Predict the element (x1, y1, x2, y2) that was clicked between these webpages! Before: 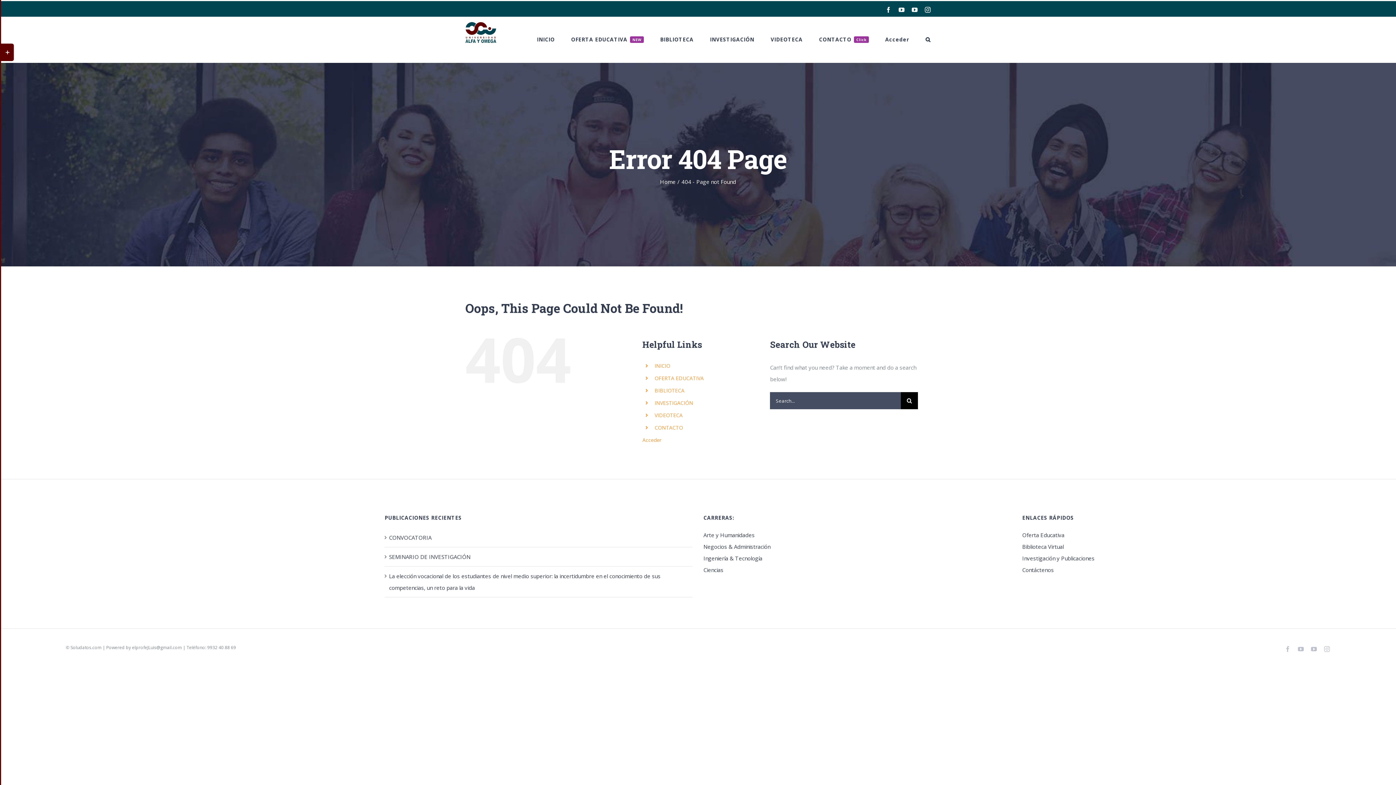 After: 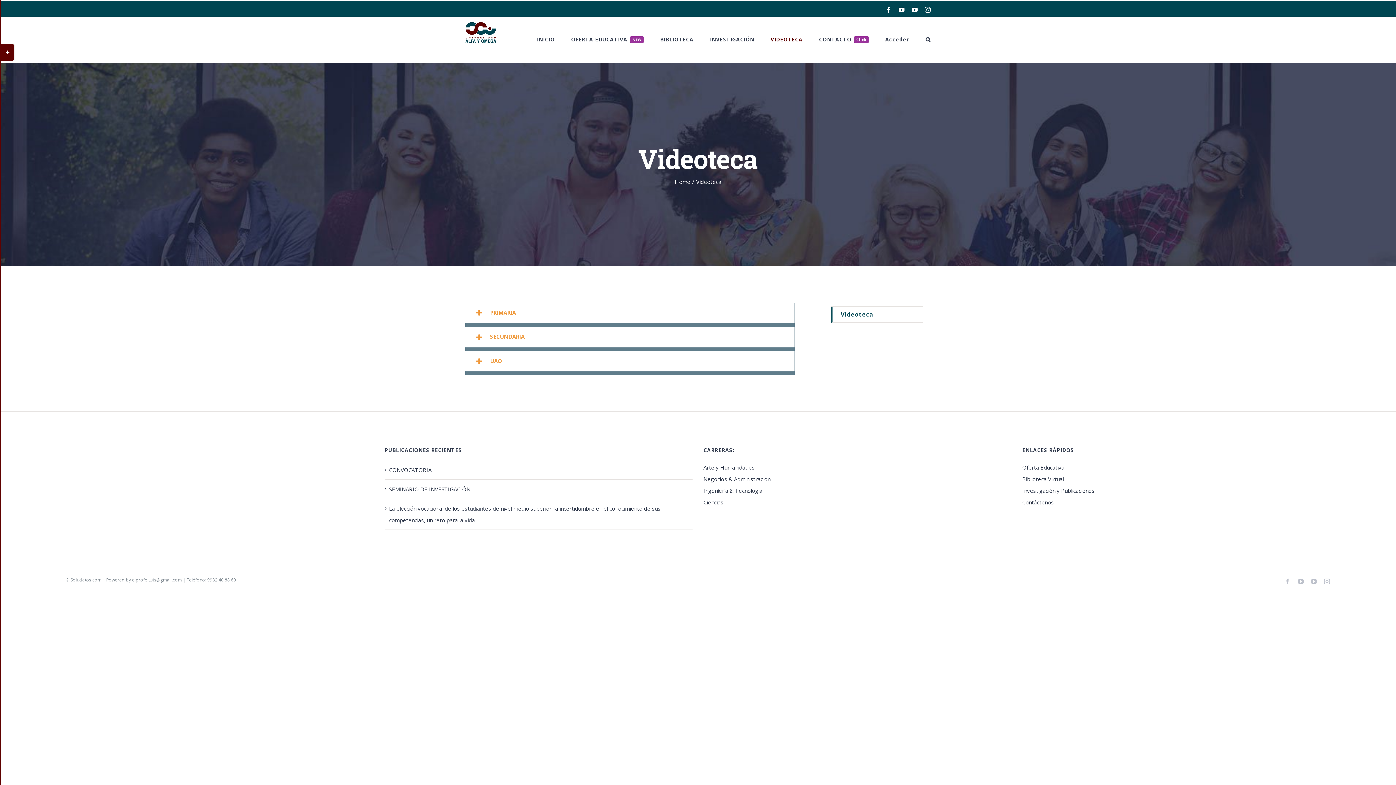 Action: bbox: (654, 412, 682, 418) label: VIDEOTECA